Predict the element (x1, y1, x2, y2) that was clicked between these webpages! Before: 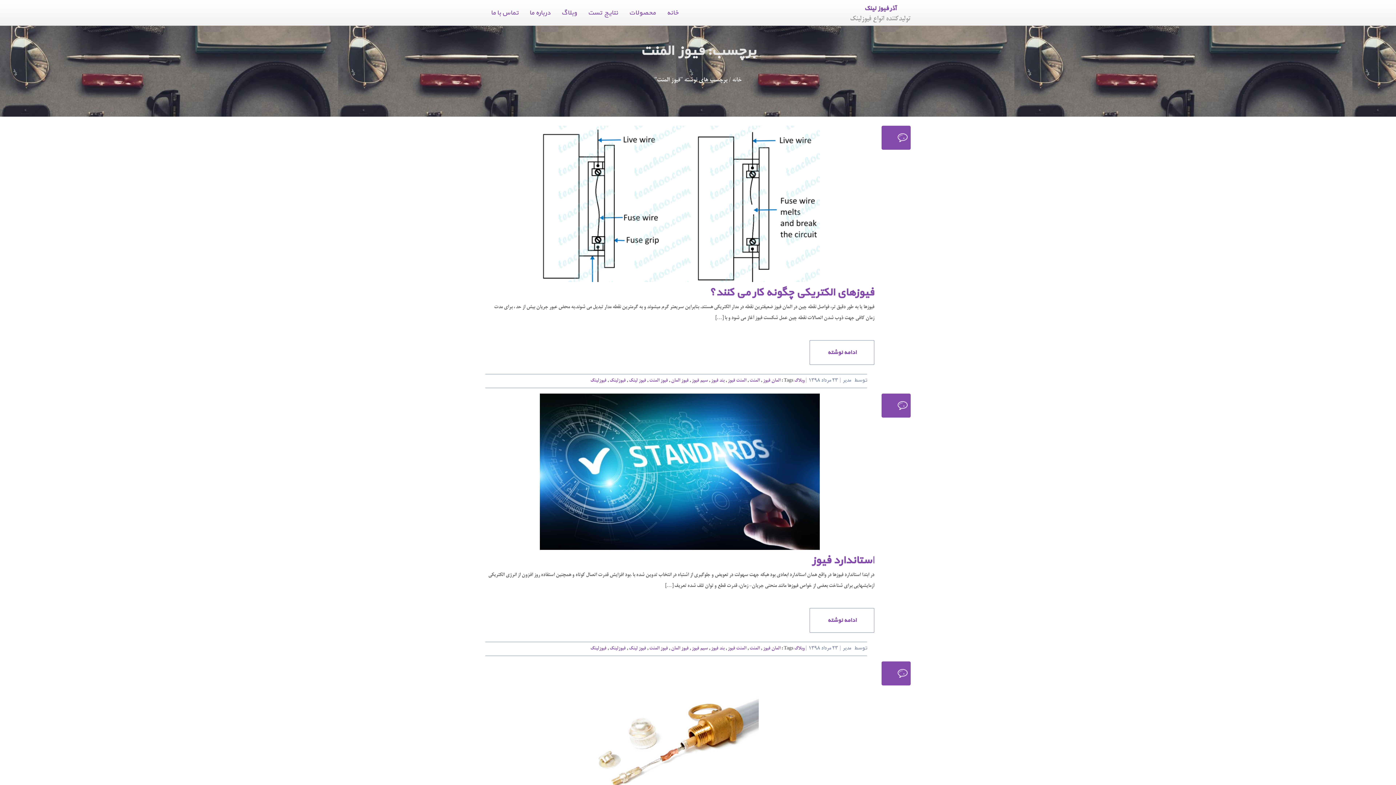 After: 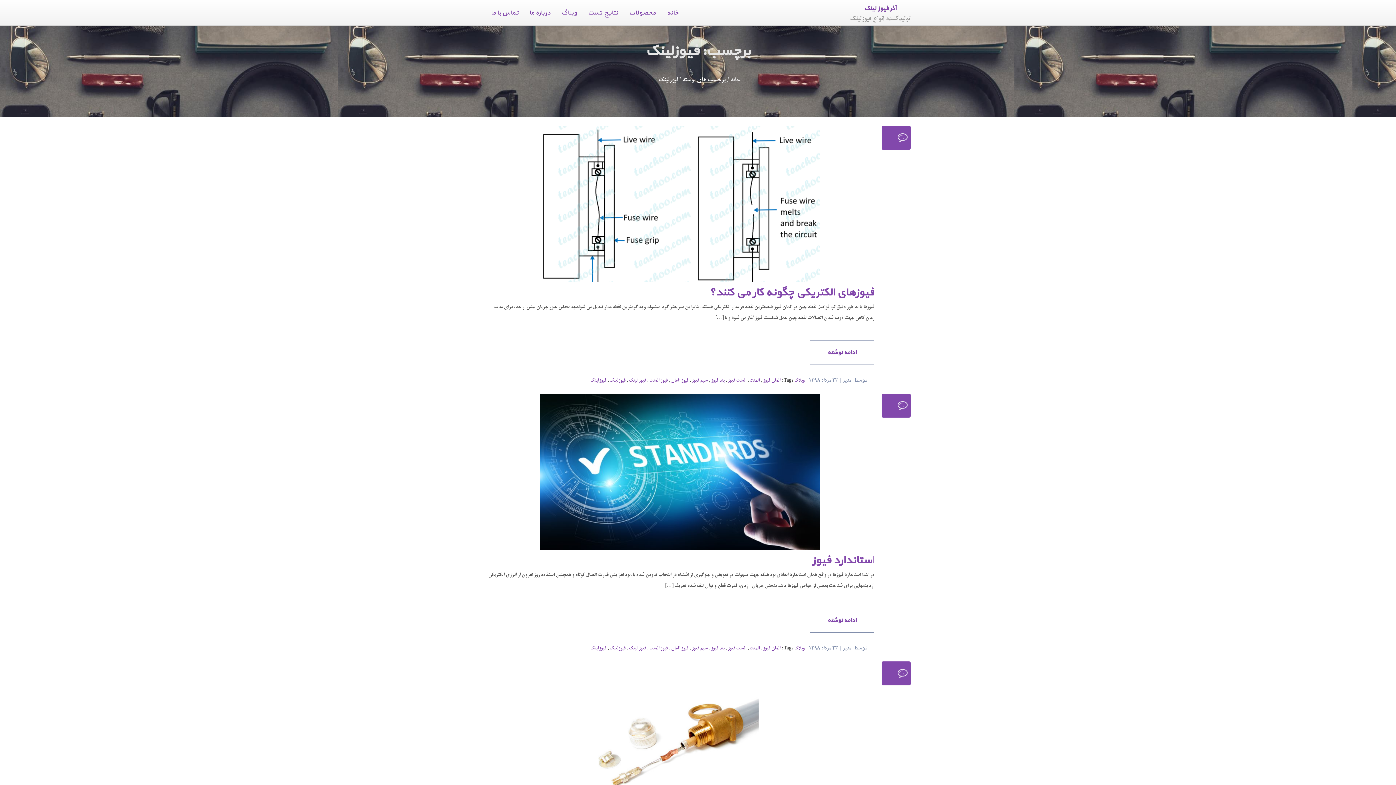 Action: bbox: (609, 378, 625, 383) label: فیوزلینک